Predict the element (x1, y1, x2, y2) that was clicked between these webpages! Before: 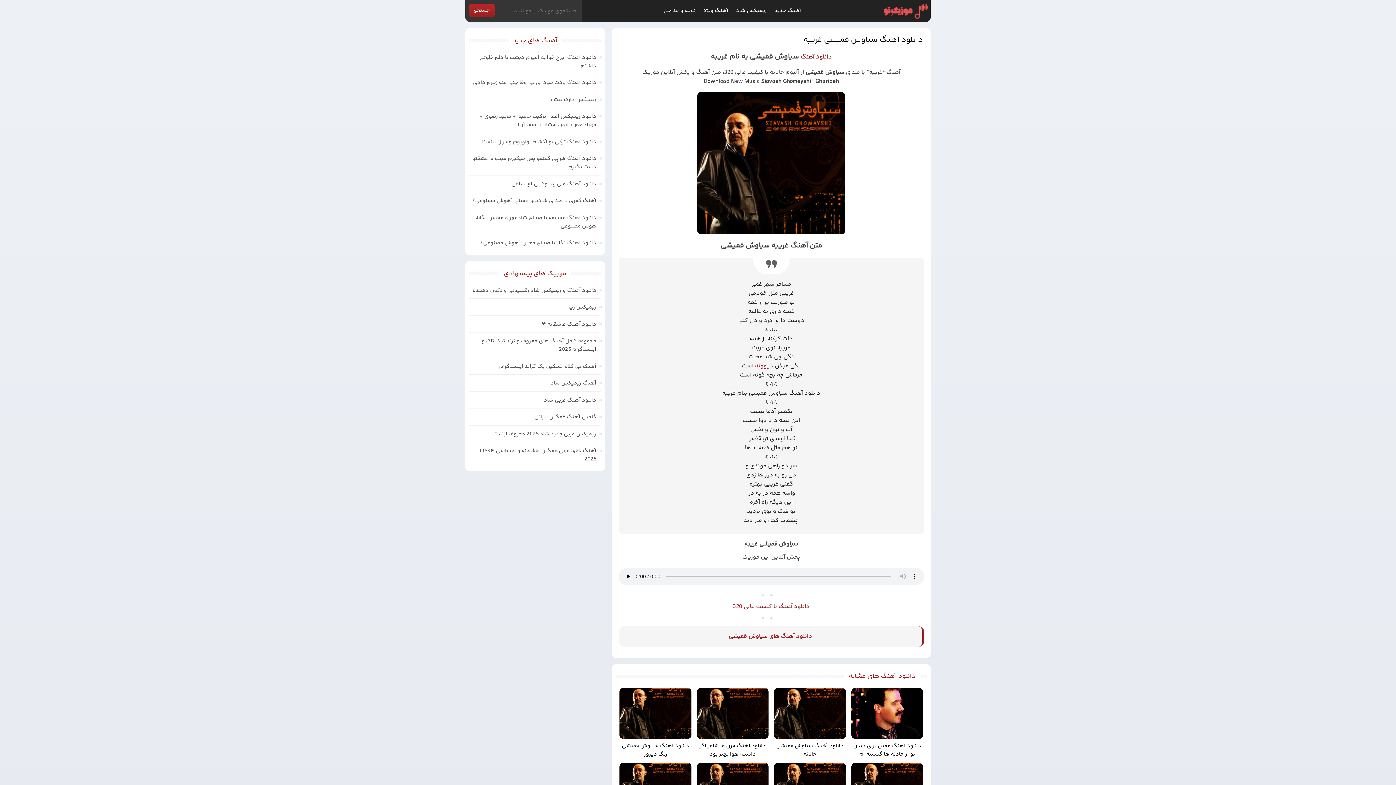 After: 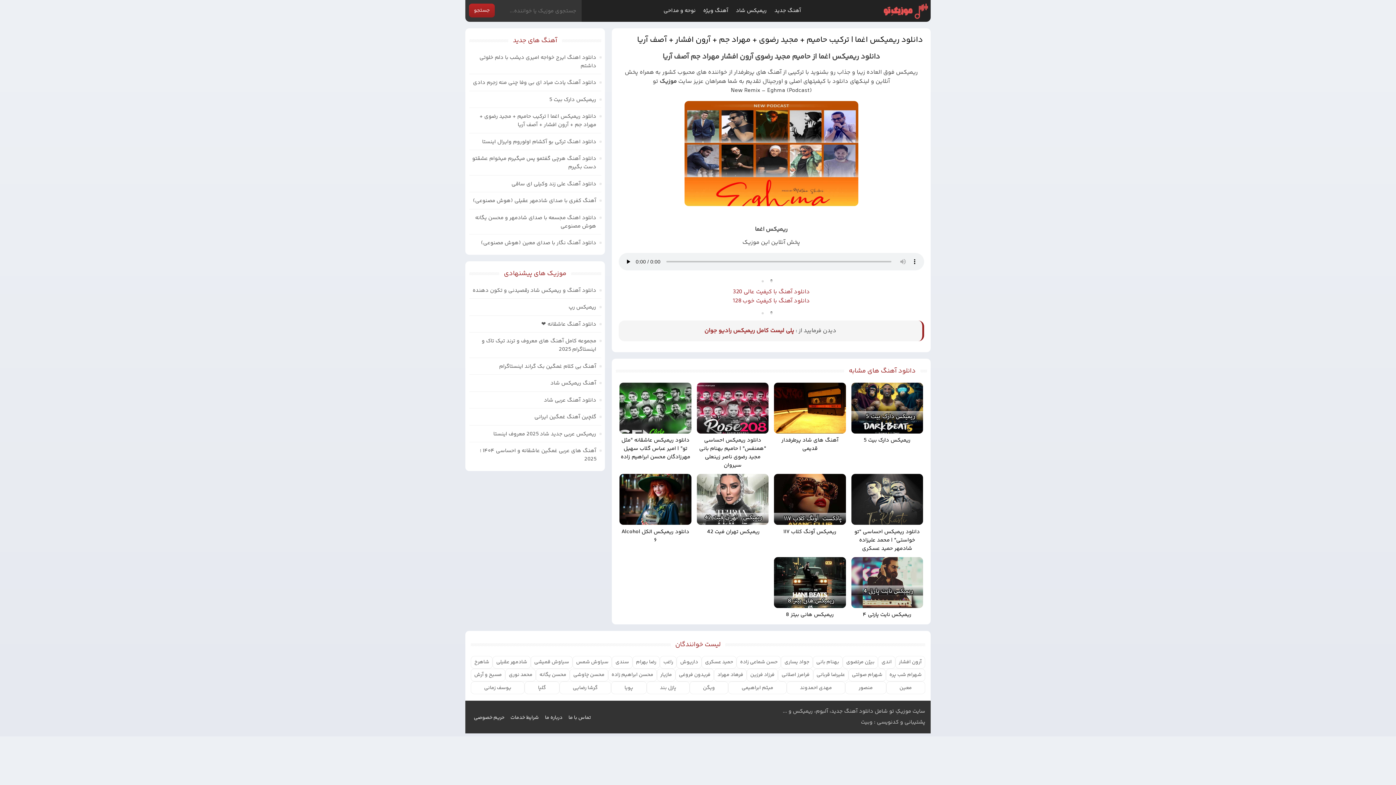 Action: label: دانلود ریمیکس اغما | ترکیب حامیم + مجید رضوی + مهراد جم + آرون افشار + آصف آریا bbox: (469, 112, 601, 129)